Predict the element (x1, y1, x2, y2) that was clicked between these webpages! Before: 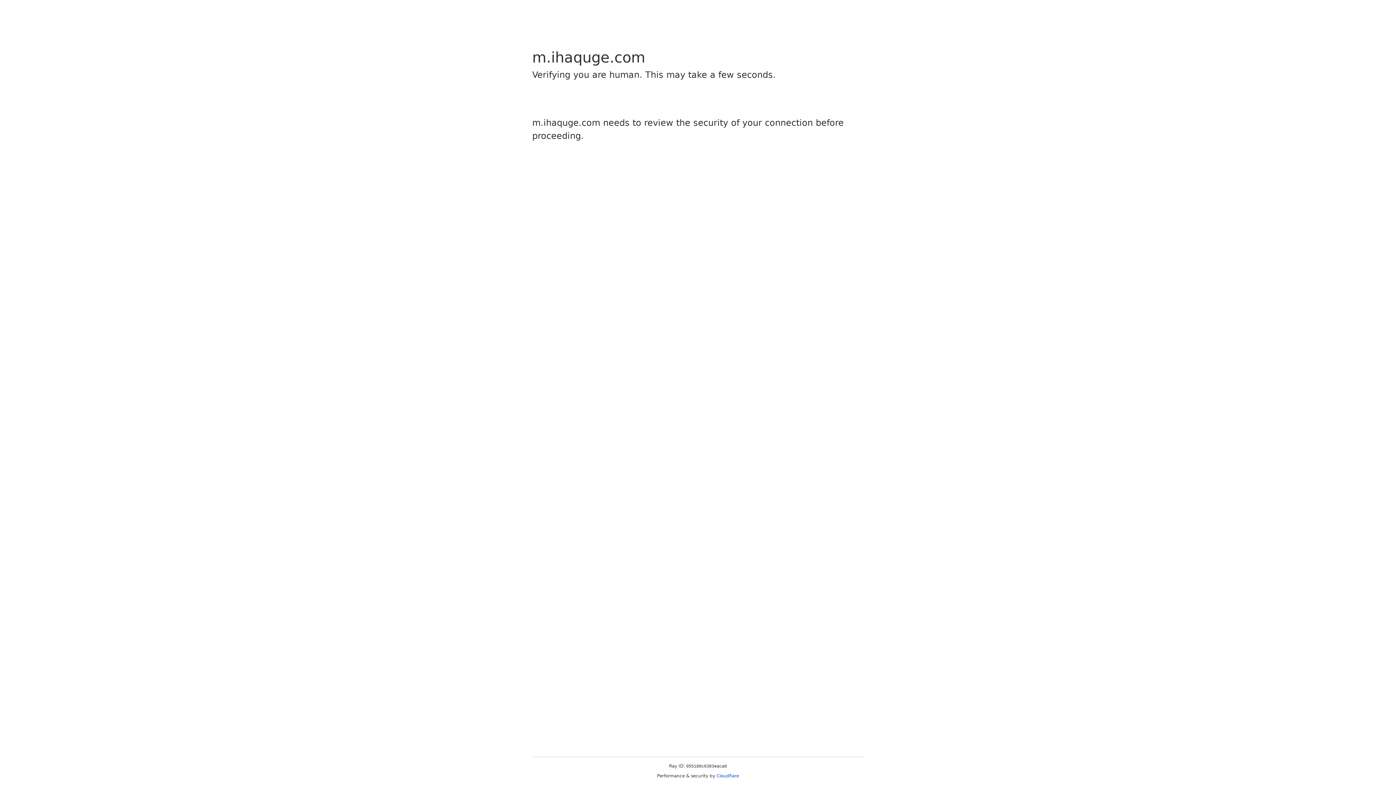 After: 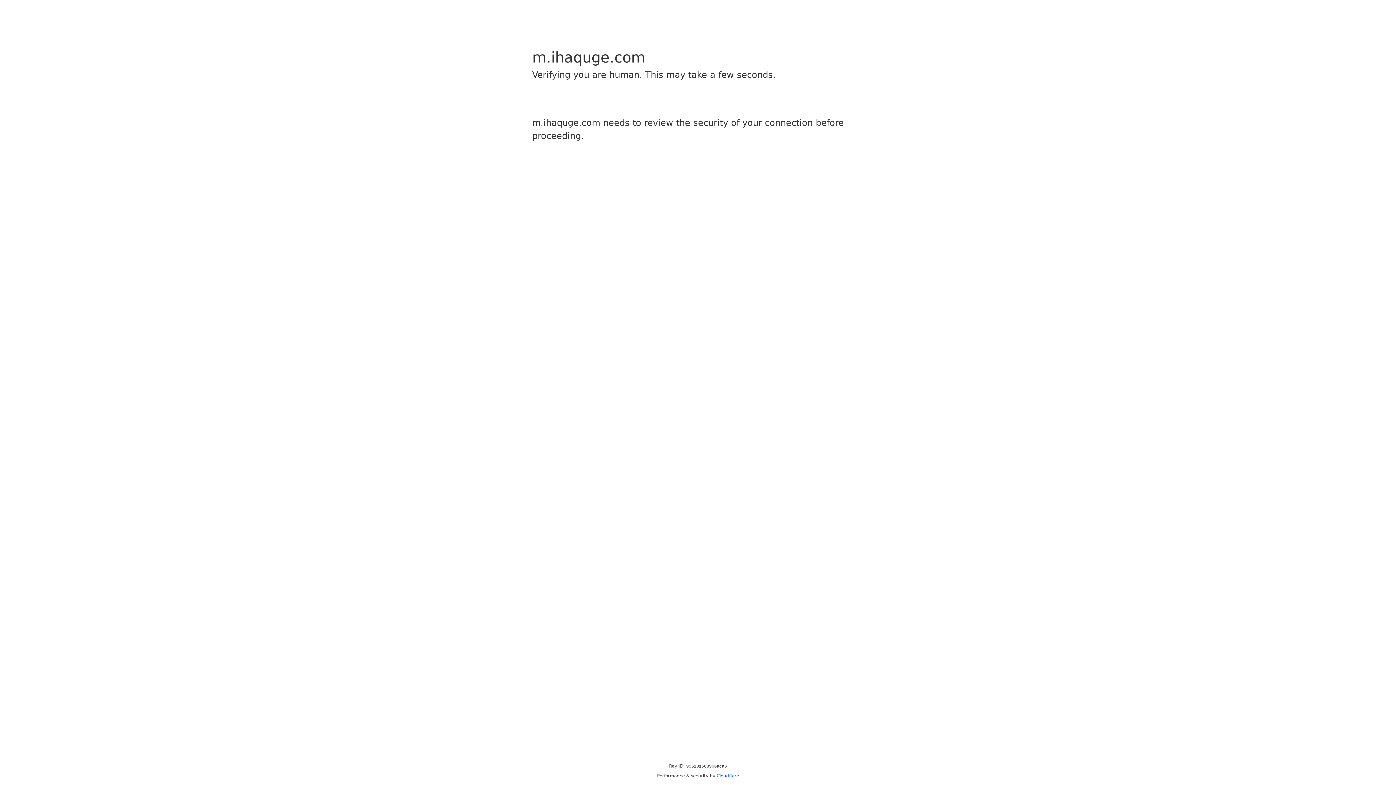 Action: label: Cloudflare bbox: (716, 773, 739, 778)